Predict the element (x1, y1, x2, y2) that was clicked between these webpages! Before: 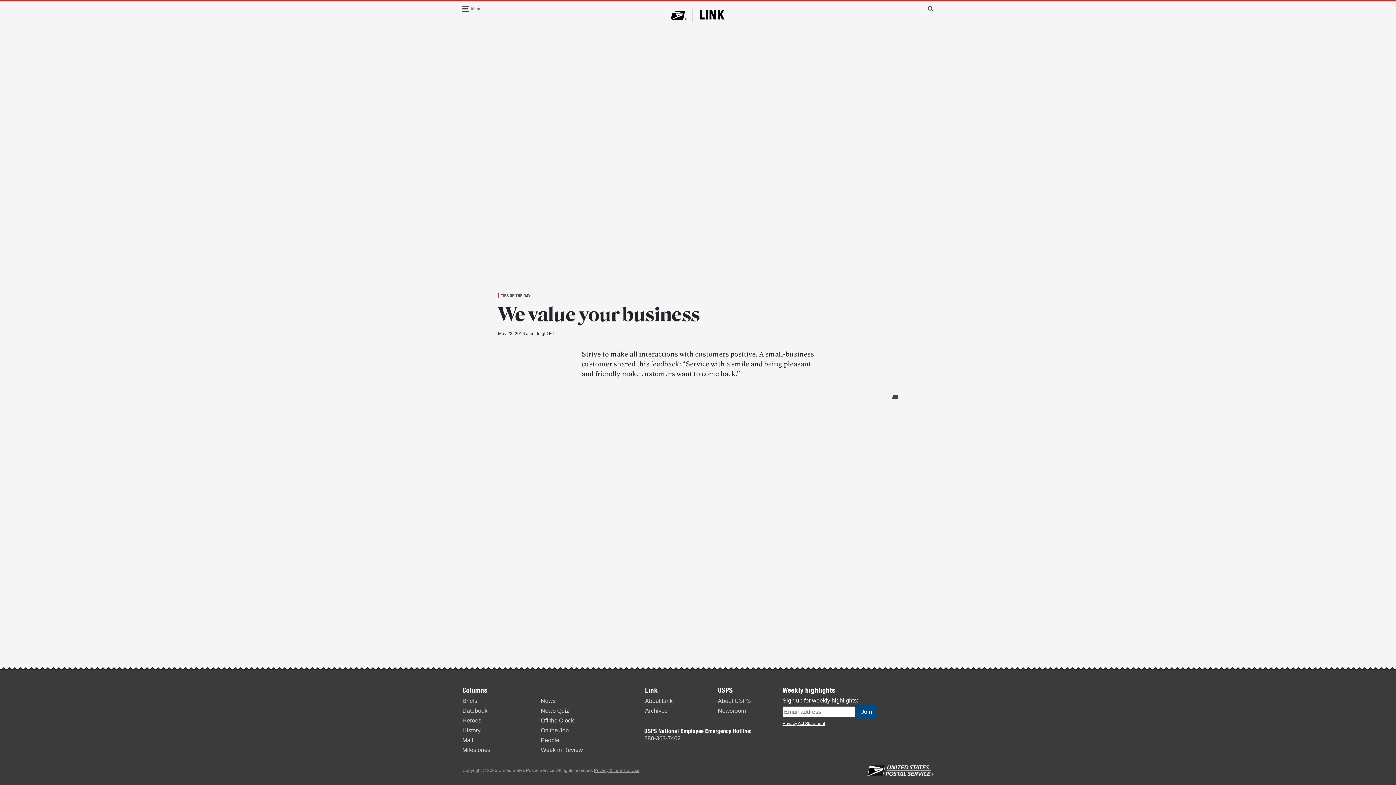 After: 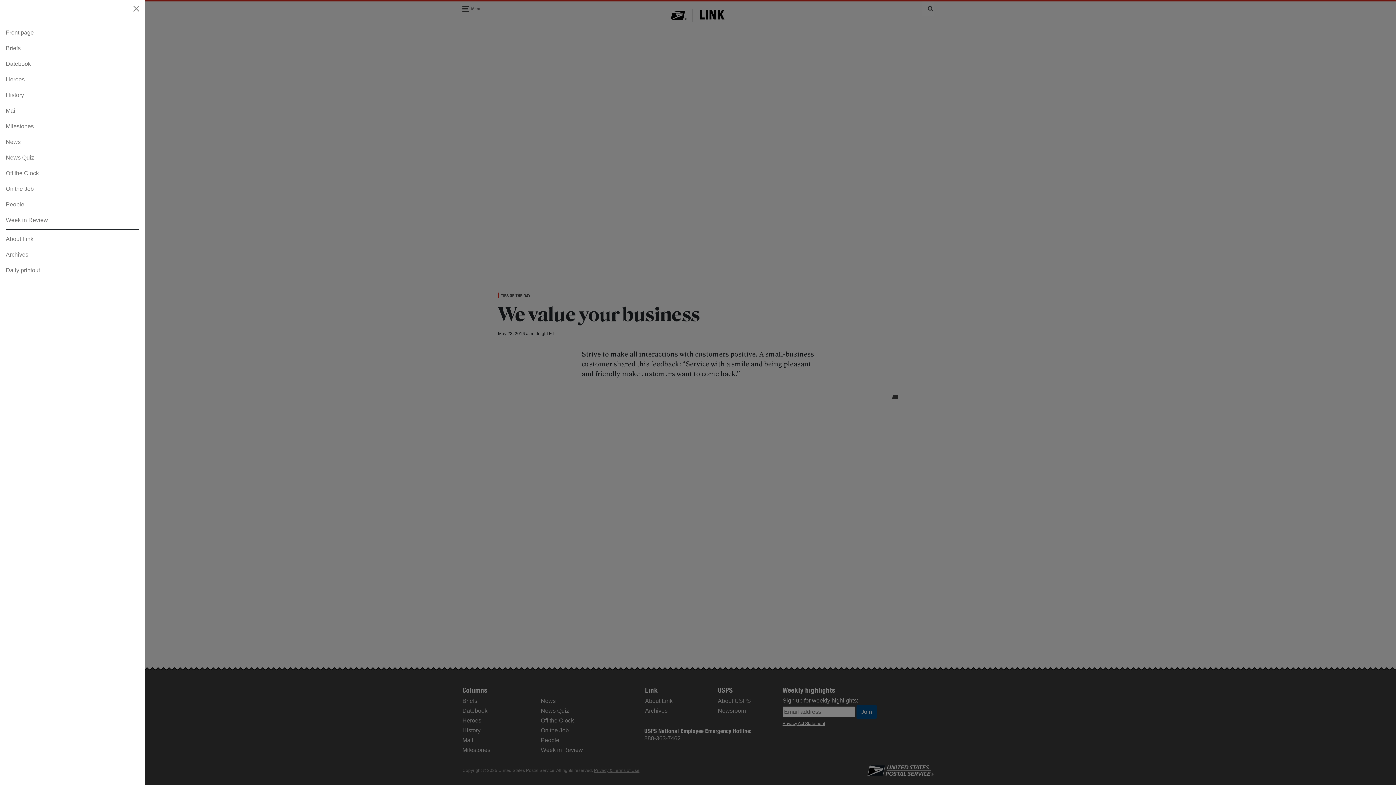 Action: label: Toggle navigation bbox: (462, 5, 469, 11)